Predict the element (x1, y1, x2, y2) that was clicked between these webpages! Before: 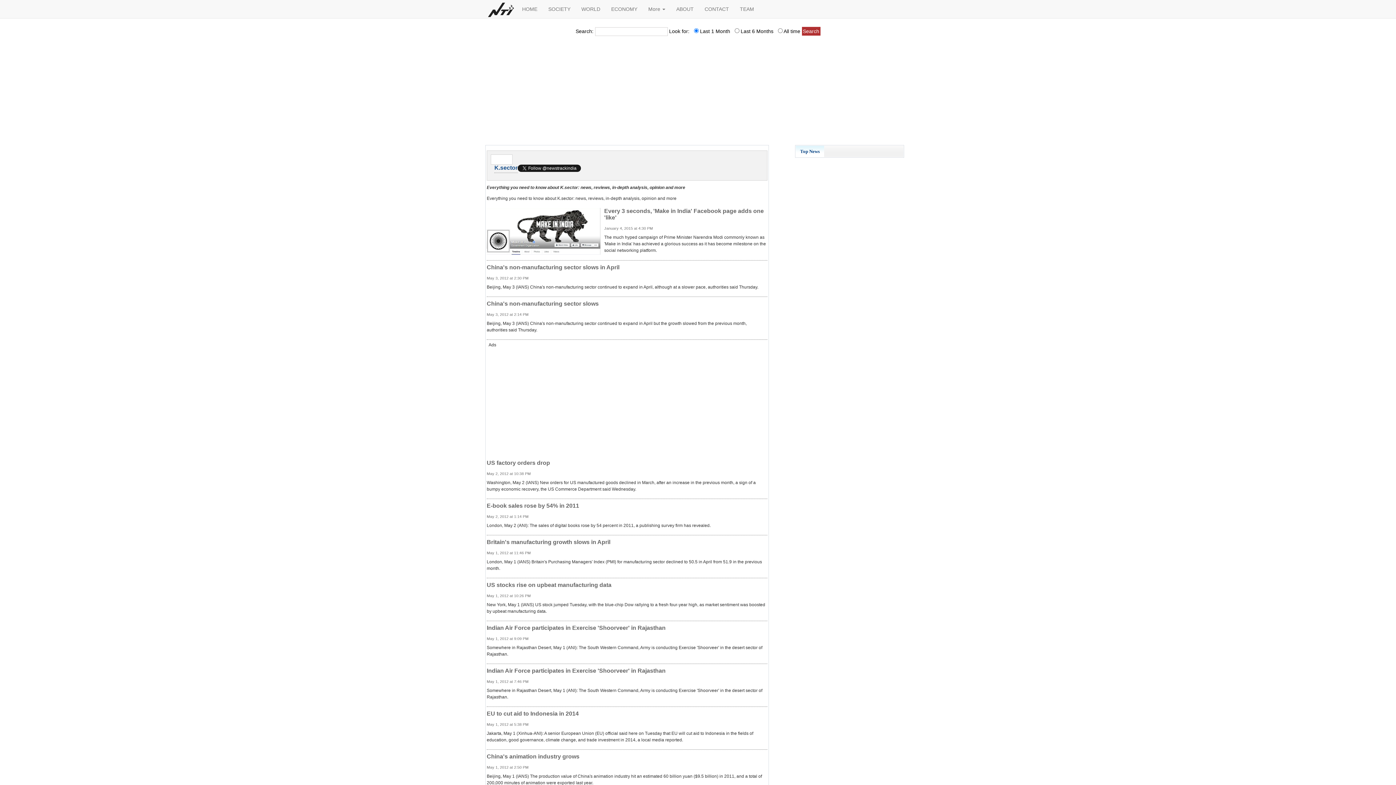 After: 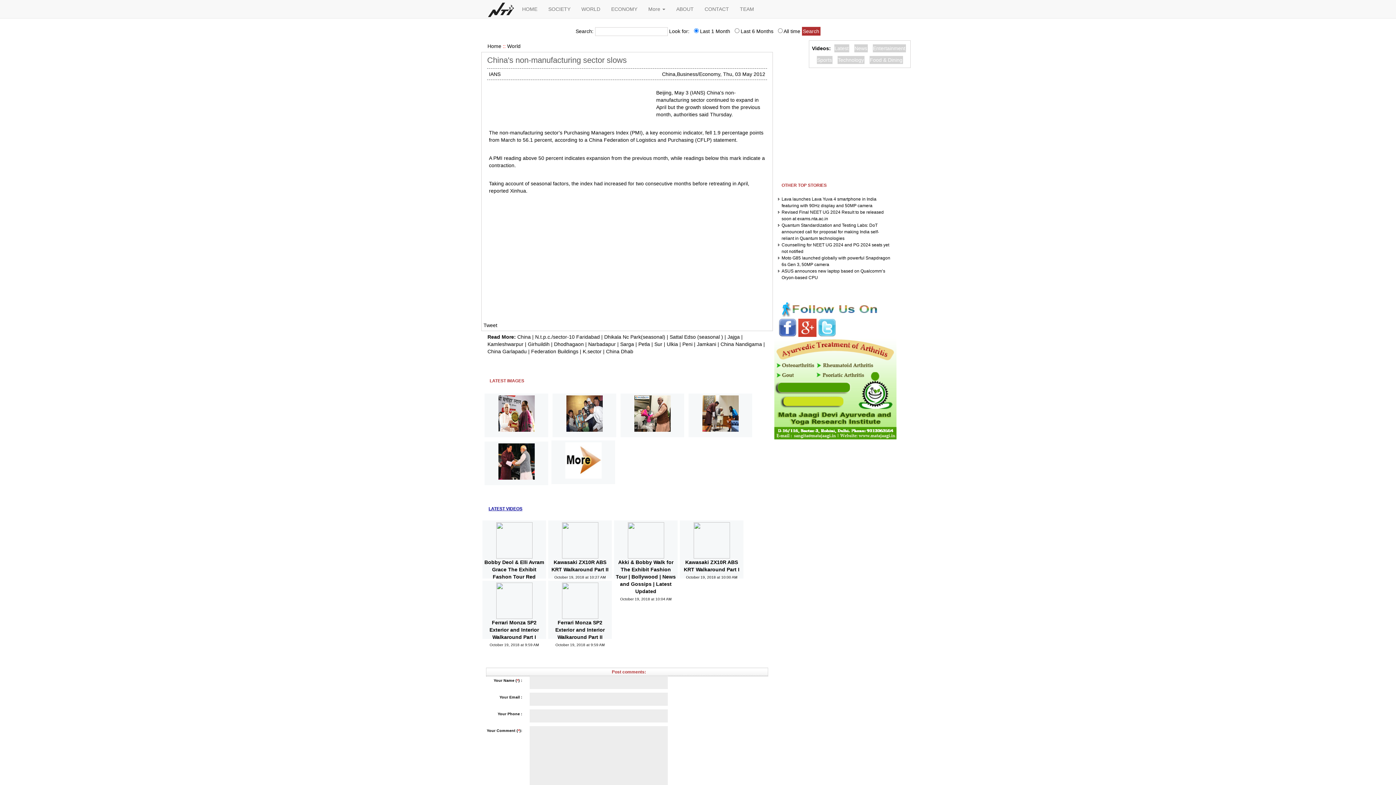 Action: bbox: (486, 300, 598, 306) label: China's non-manufacturing sector slows